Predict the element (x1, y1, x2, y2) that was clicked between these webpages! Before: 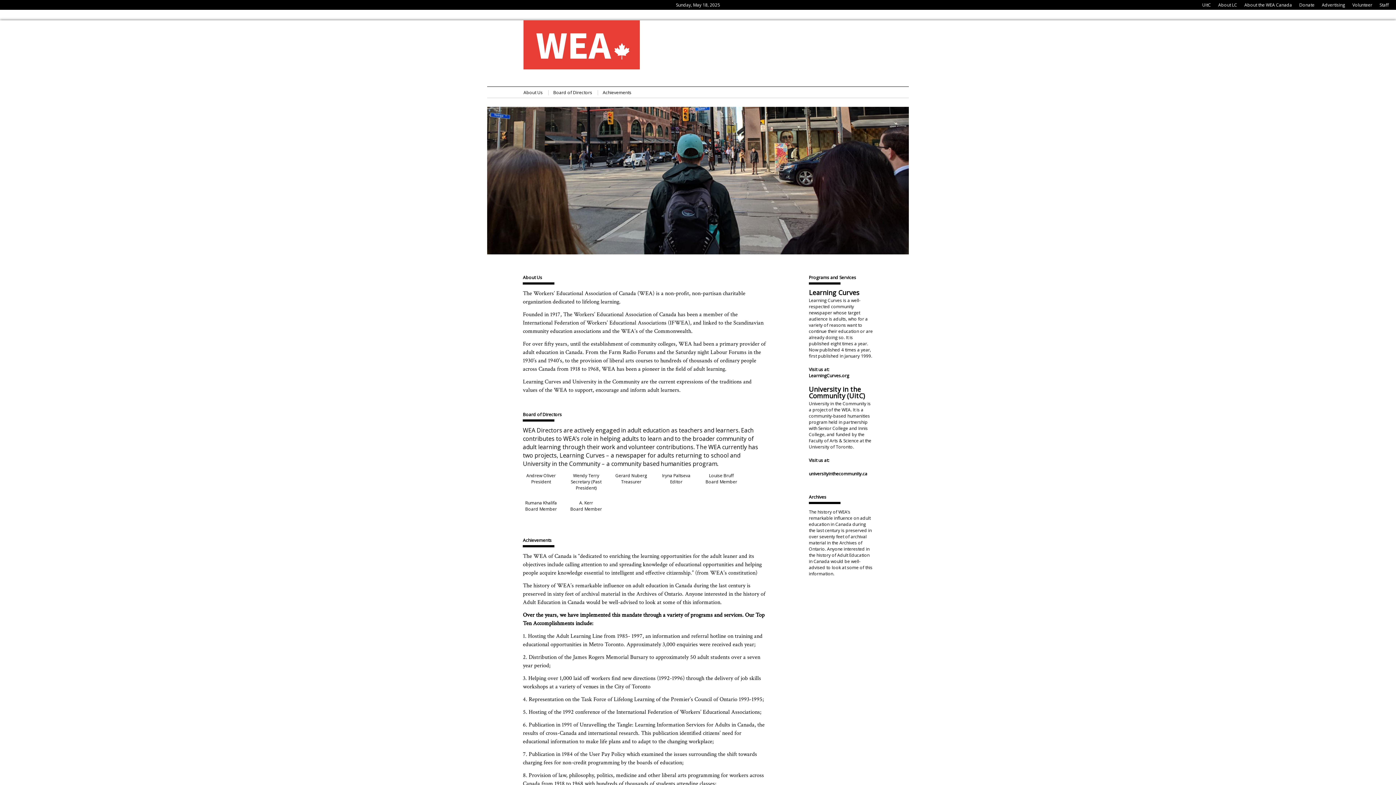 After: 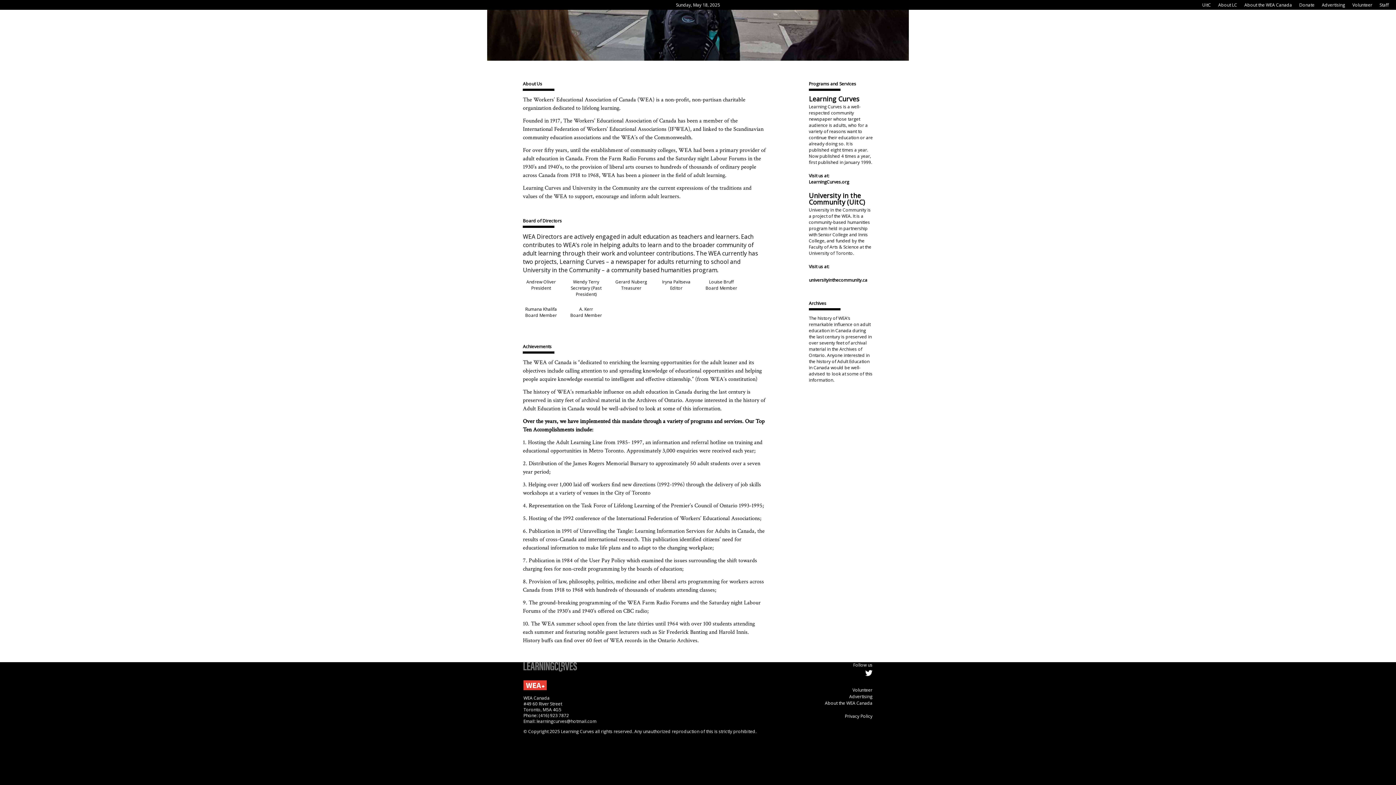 Action: label: Achievements bbox: (602, 89, 631, 95)